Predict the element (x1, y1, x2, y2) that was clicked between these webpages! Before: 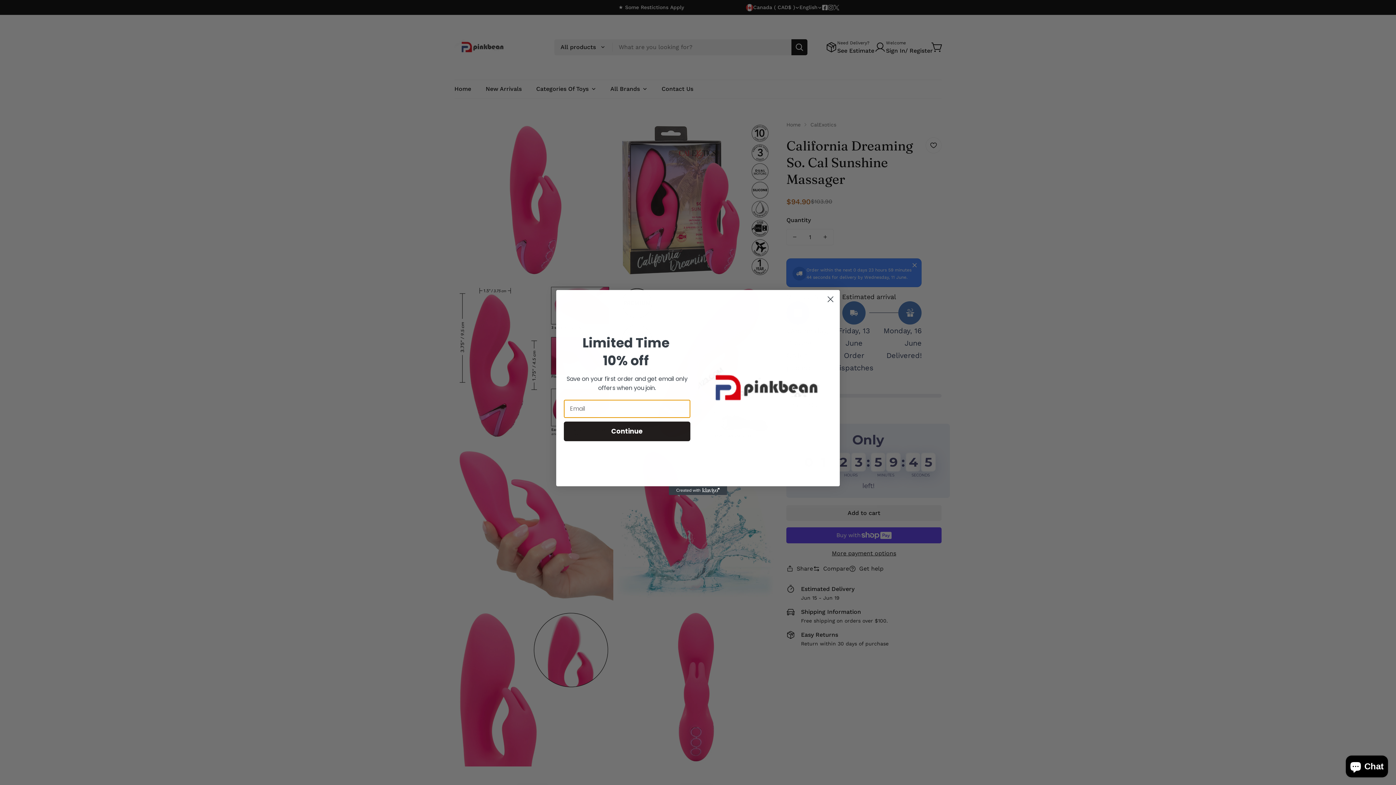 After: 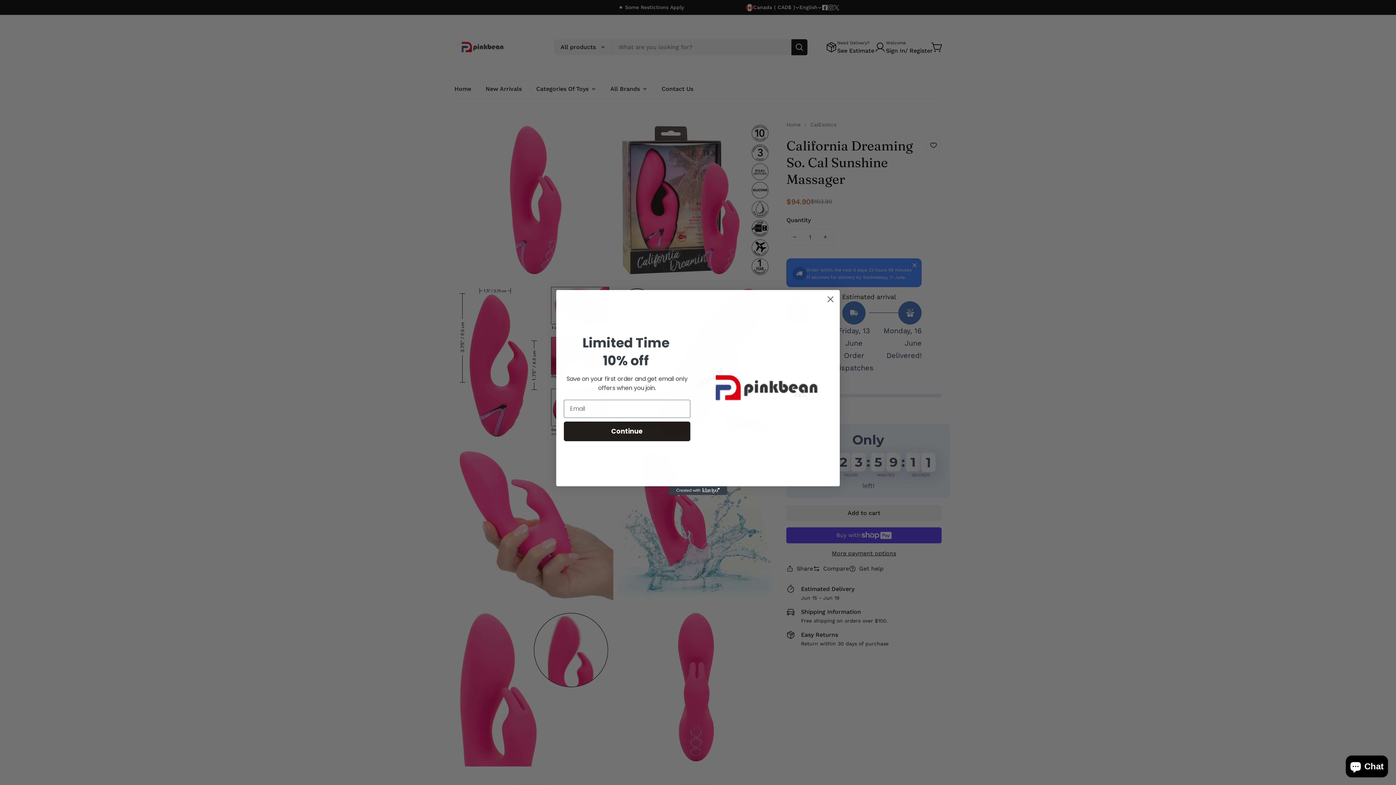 Action: bbox: (669, 486, 727, 495) label: Created with Klaviyo - opens in a new tab